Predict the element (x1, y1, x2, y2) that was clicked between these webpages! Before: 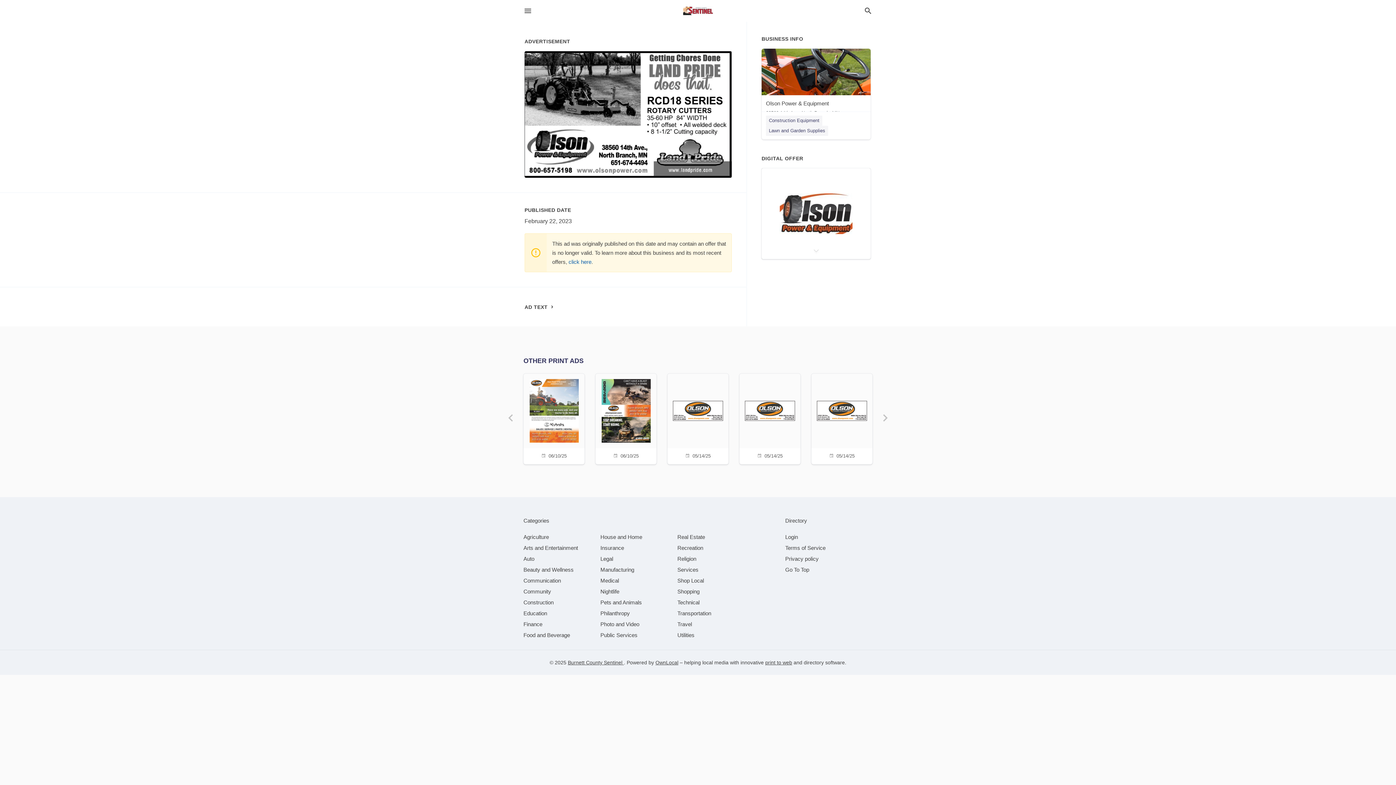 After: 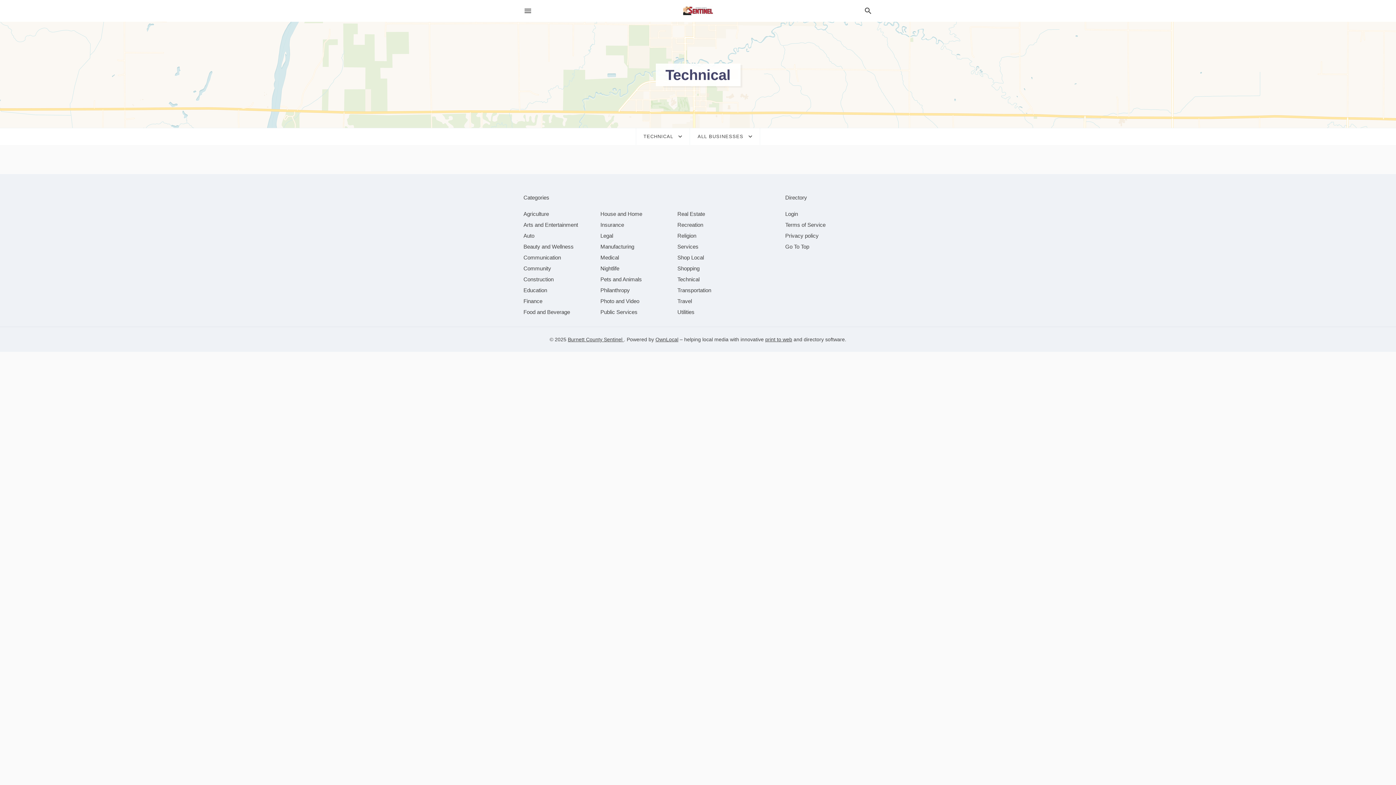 Action: label: category Technical bbox: (677, 599, 699, 605)